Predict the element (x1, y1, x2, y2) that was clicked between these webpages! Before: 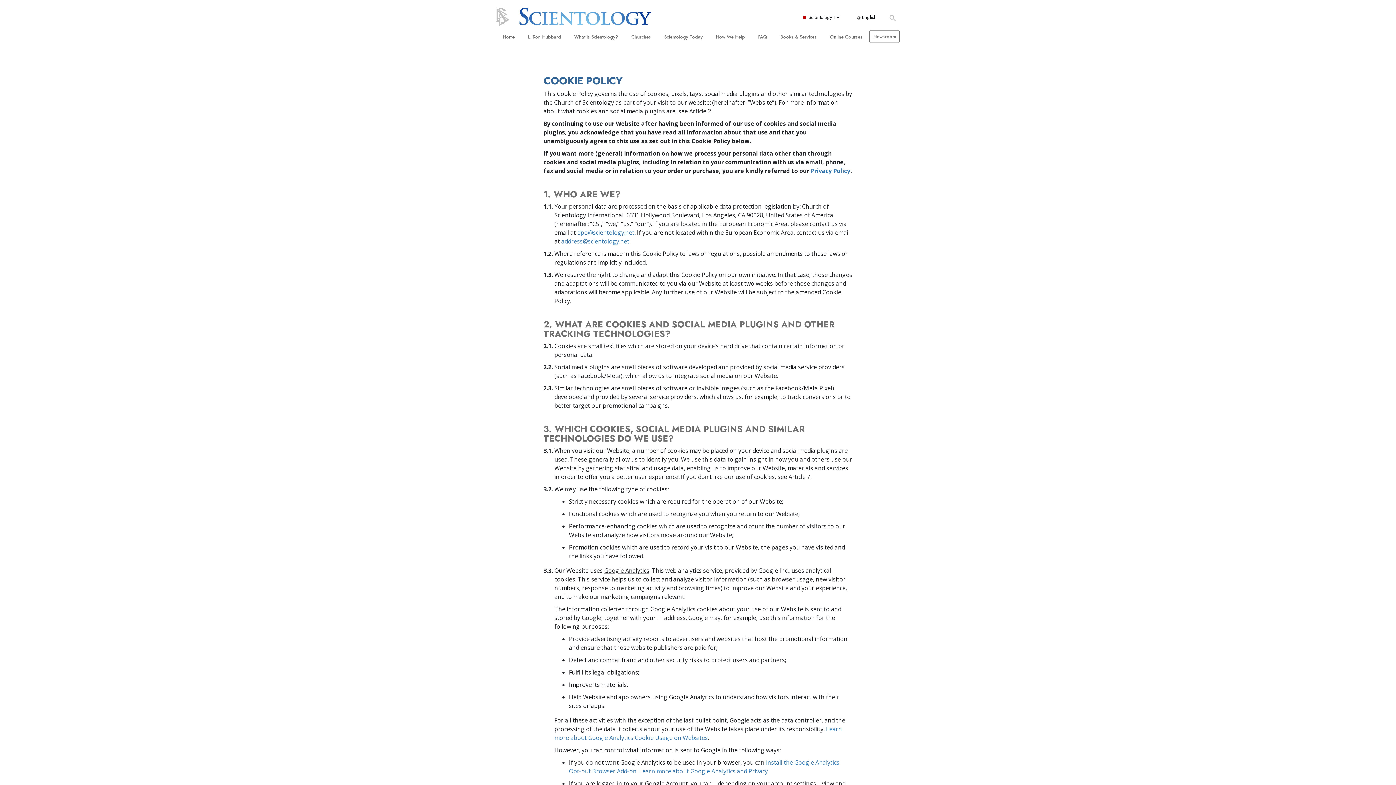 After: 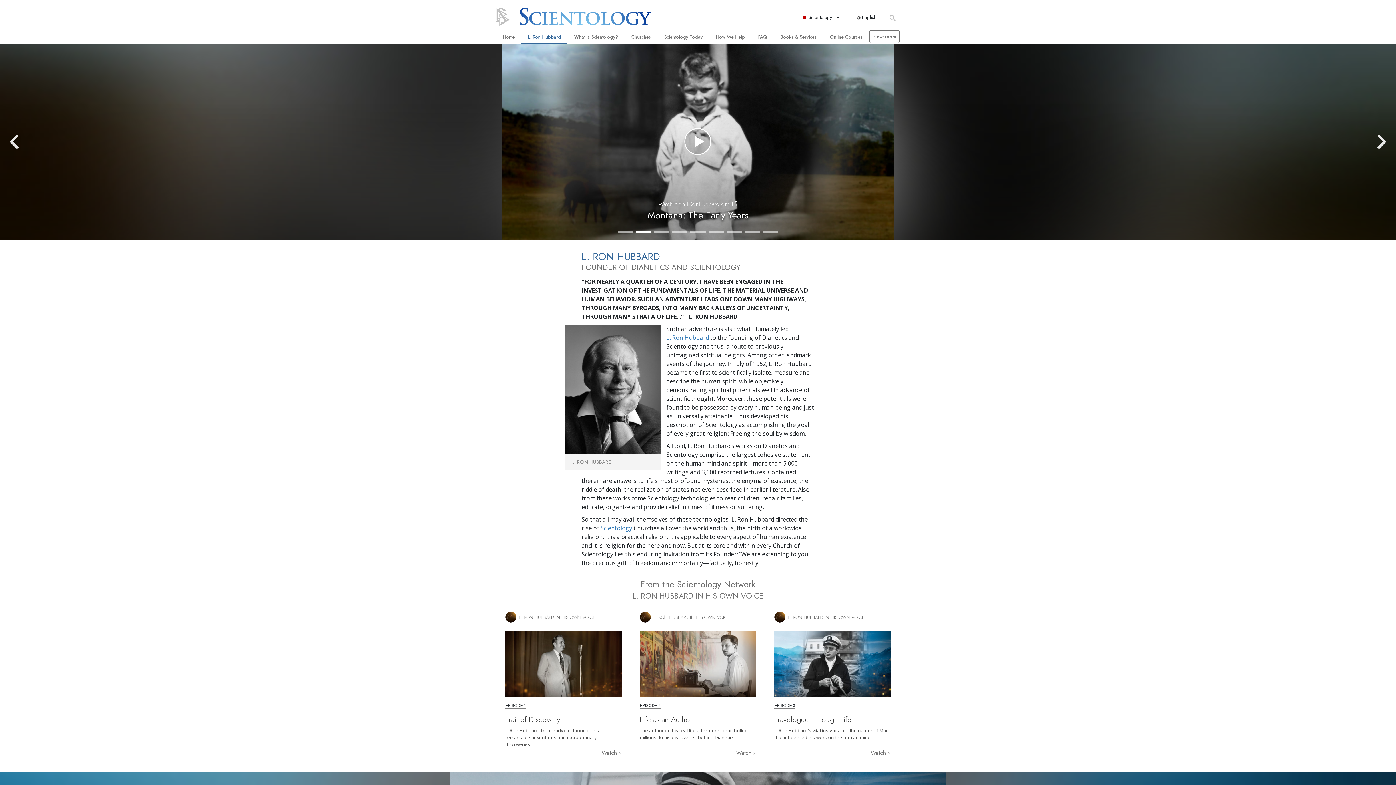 Action: bbox: (521, 30, 567, 43) label: L. Ron Hubbard